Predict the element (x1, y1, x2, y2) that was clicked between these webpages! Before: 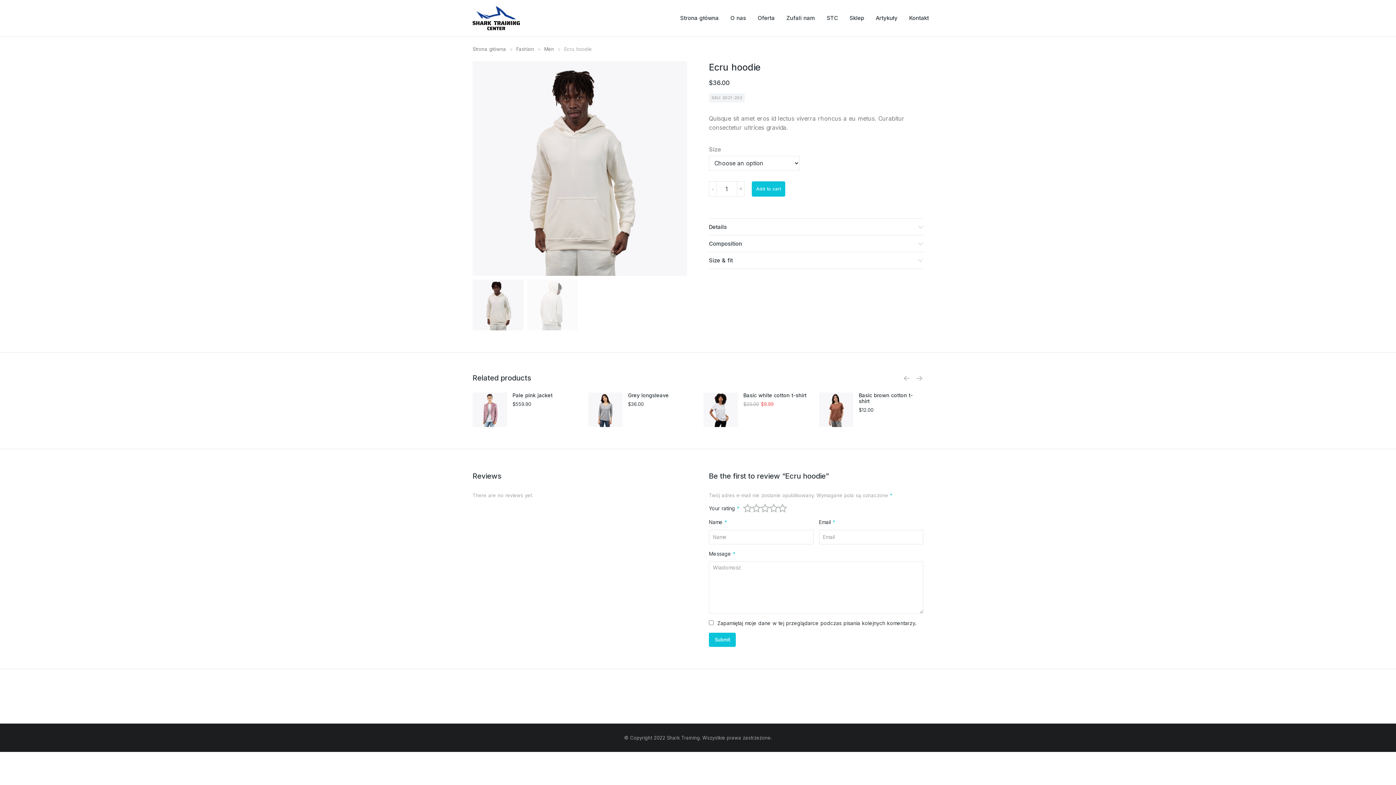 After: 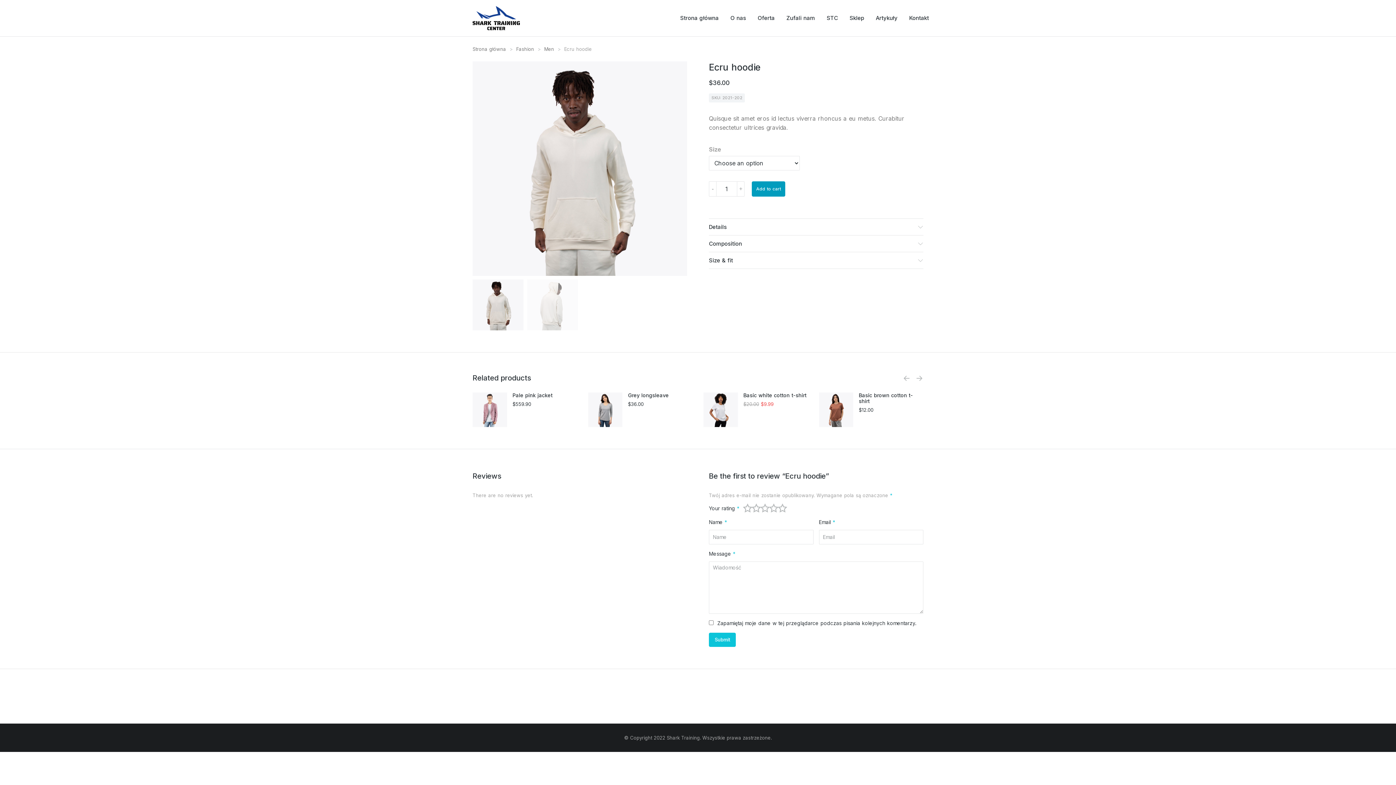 Action: label: Add to cart bbox: (752, 181, 785, 196)